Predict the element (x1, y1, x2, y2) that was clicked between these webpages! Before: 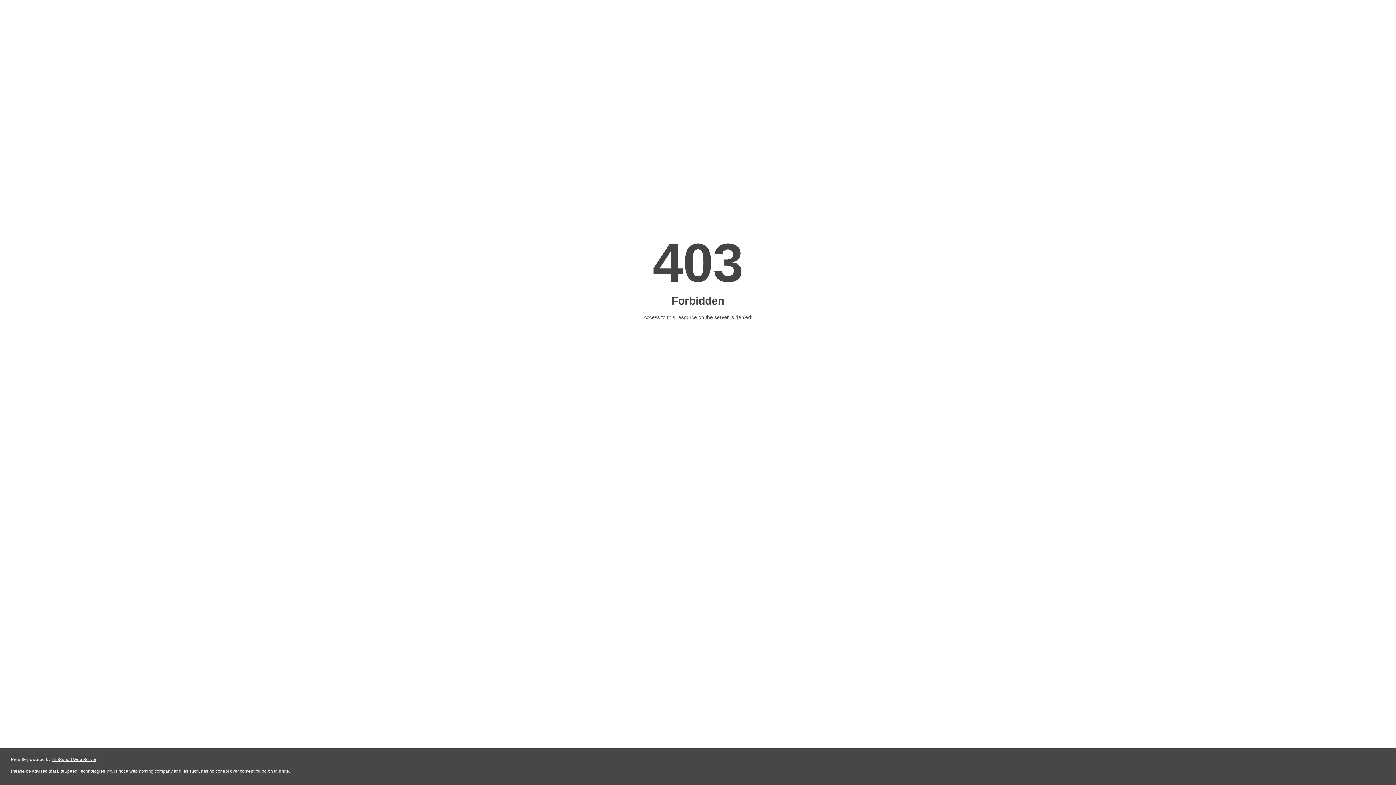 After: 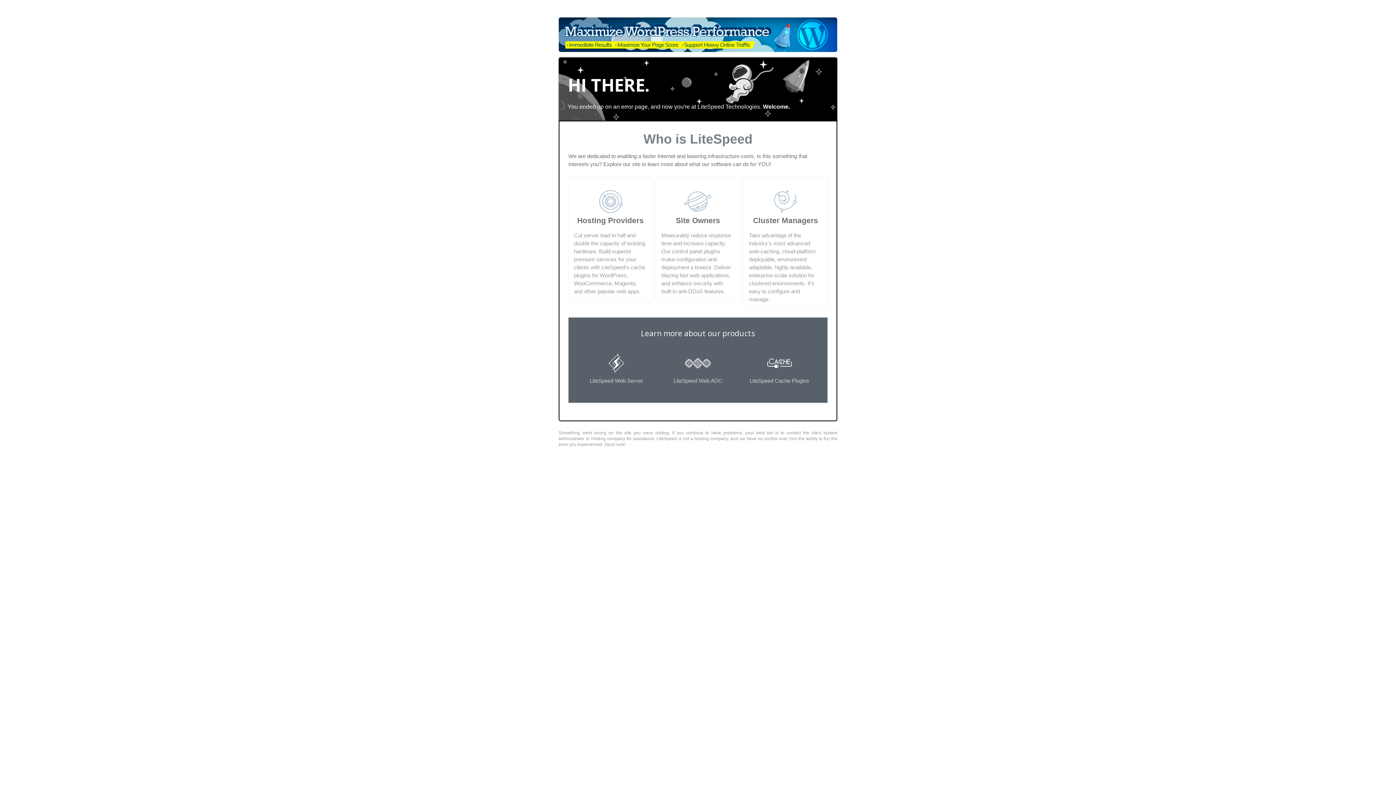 Action: bbox: (51, 757, 96, 762) label: LiteSpeed Web Server